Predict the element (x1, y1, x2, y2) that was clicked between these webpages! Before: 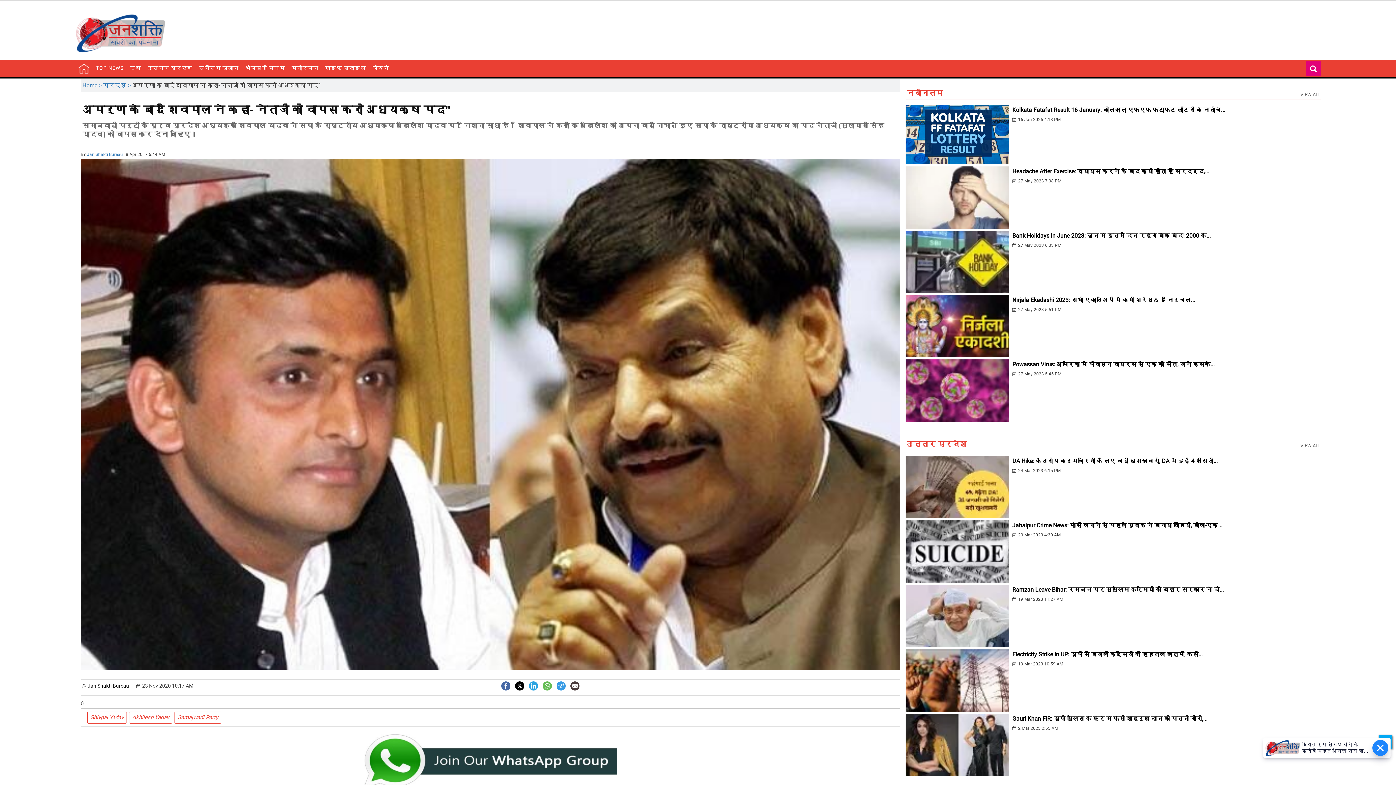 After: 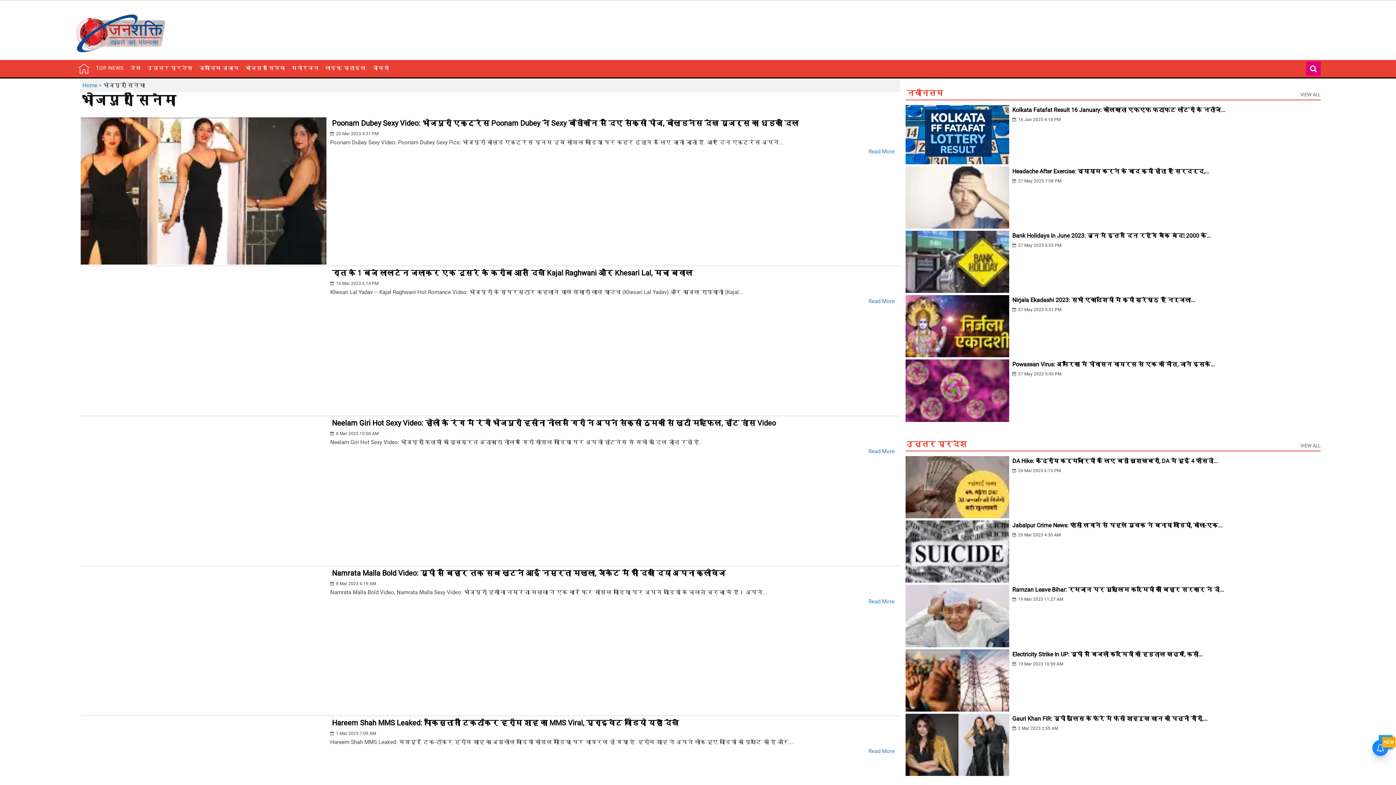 Action: label: भोजपुरी सिनेमा bbox: (242, 60, 288, 76)